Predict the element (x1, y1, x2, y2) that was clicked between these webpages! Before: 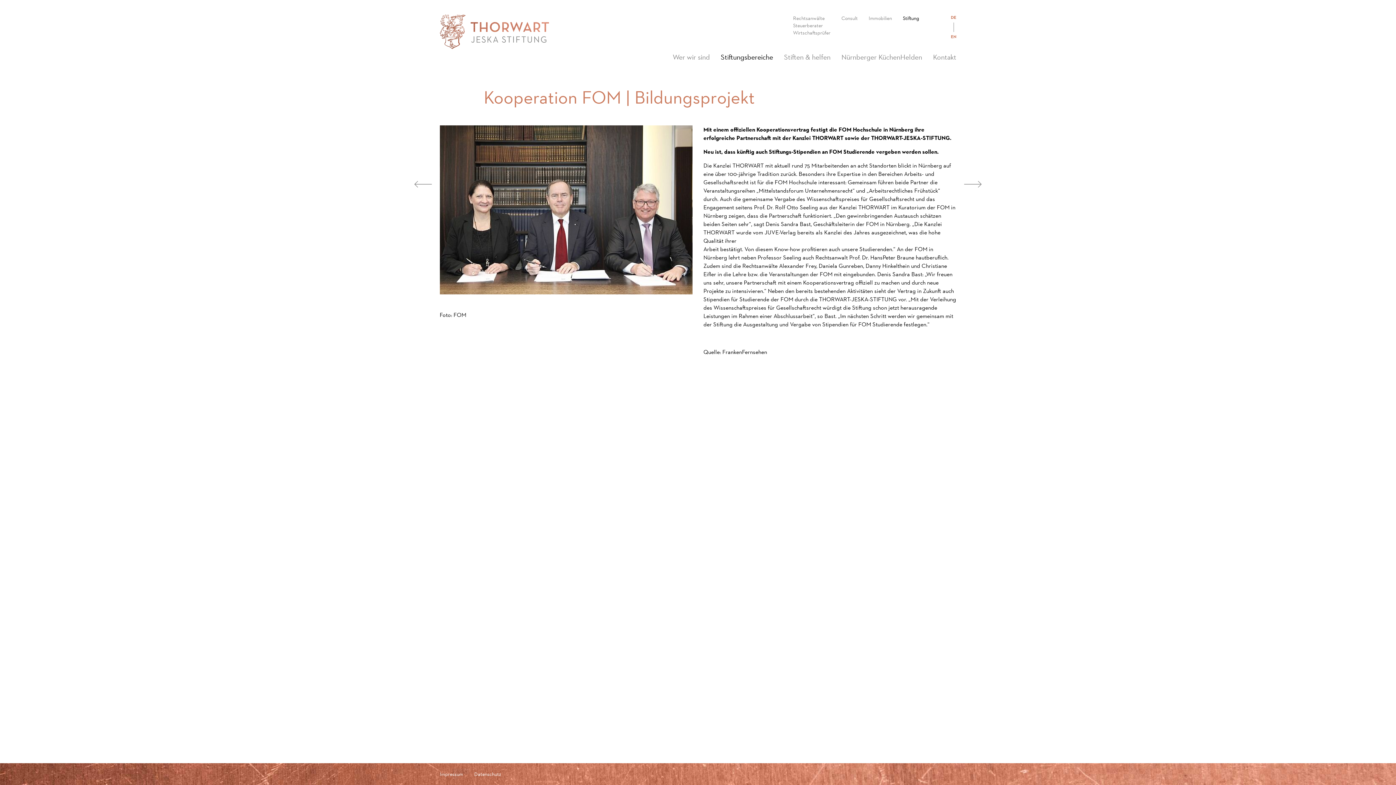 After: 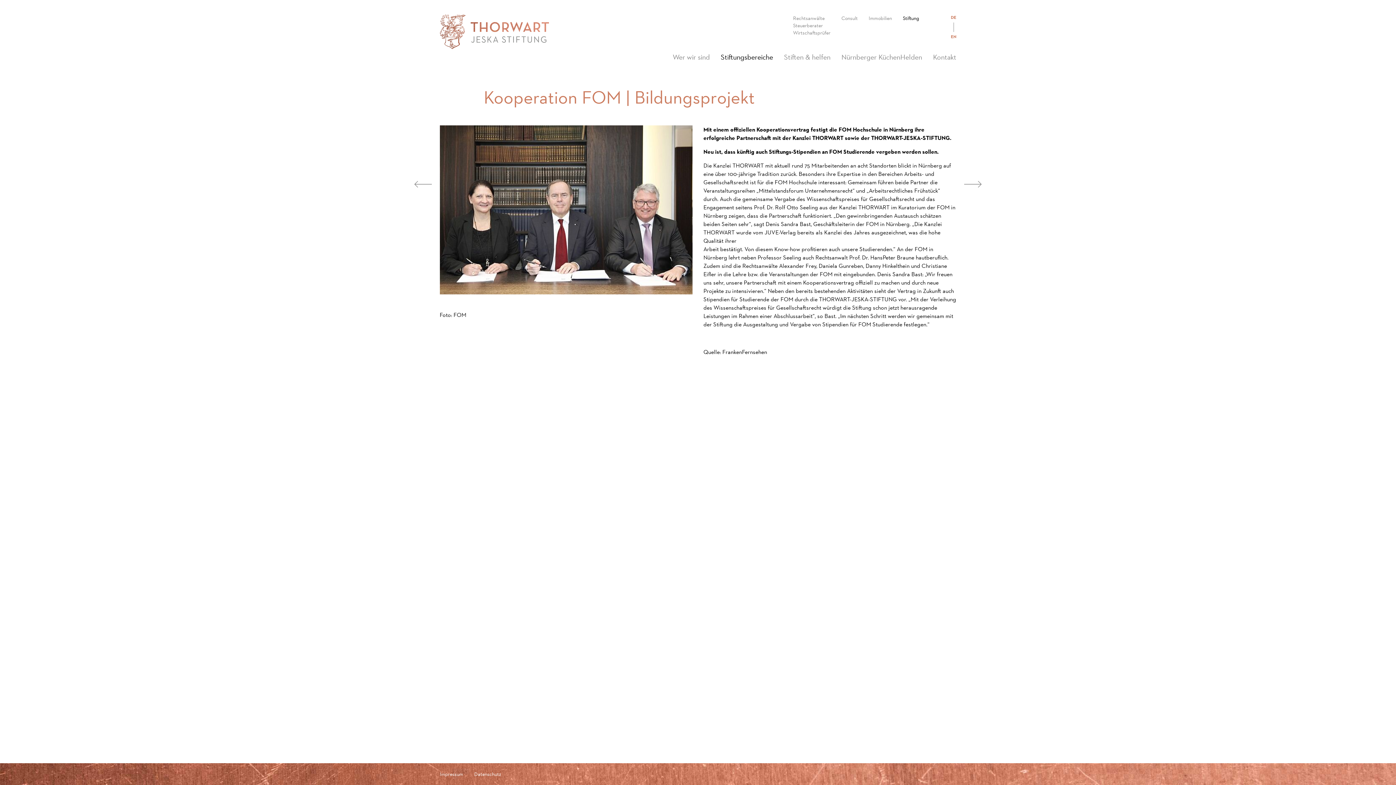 Action: bbox: (903, 14, 919, 21) label: Stiftung